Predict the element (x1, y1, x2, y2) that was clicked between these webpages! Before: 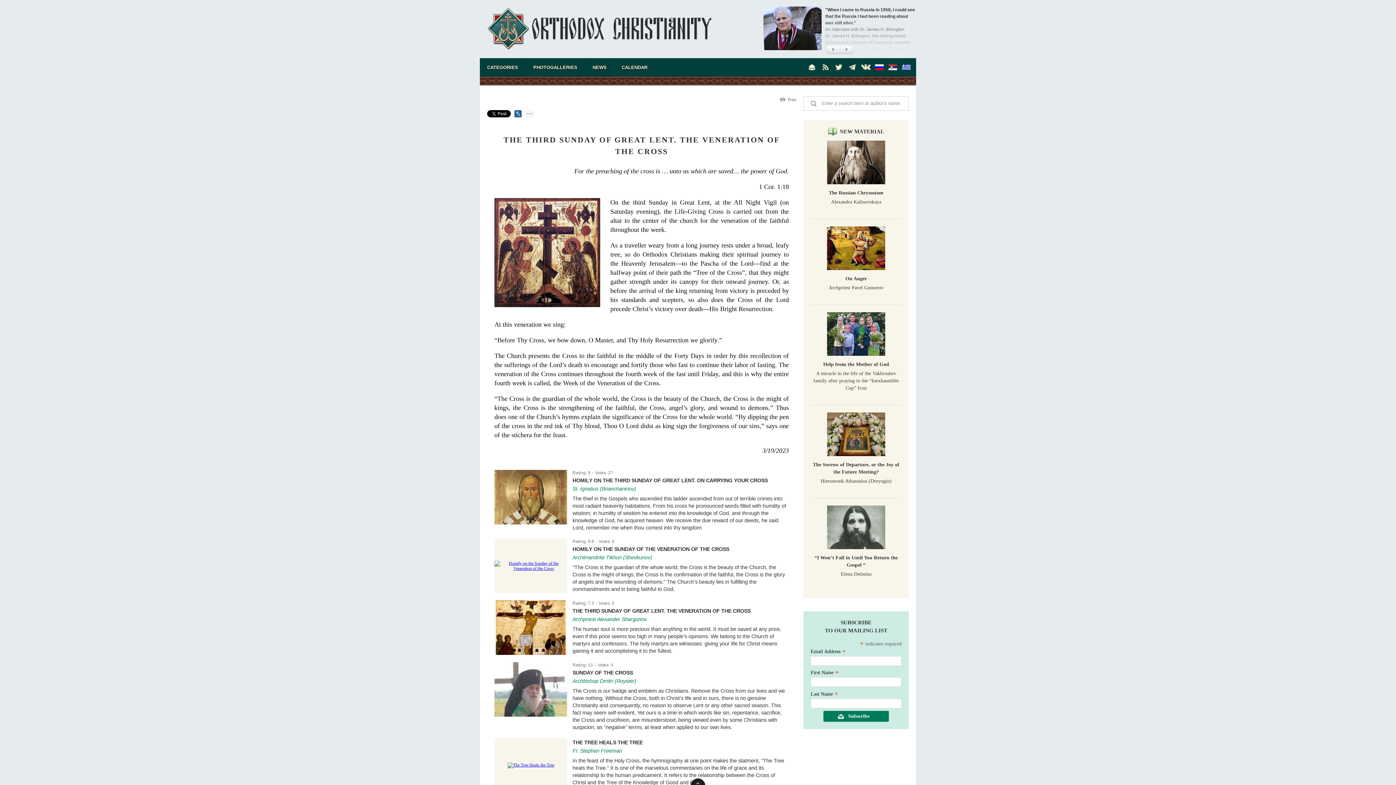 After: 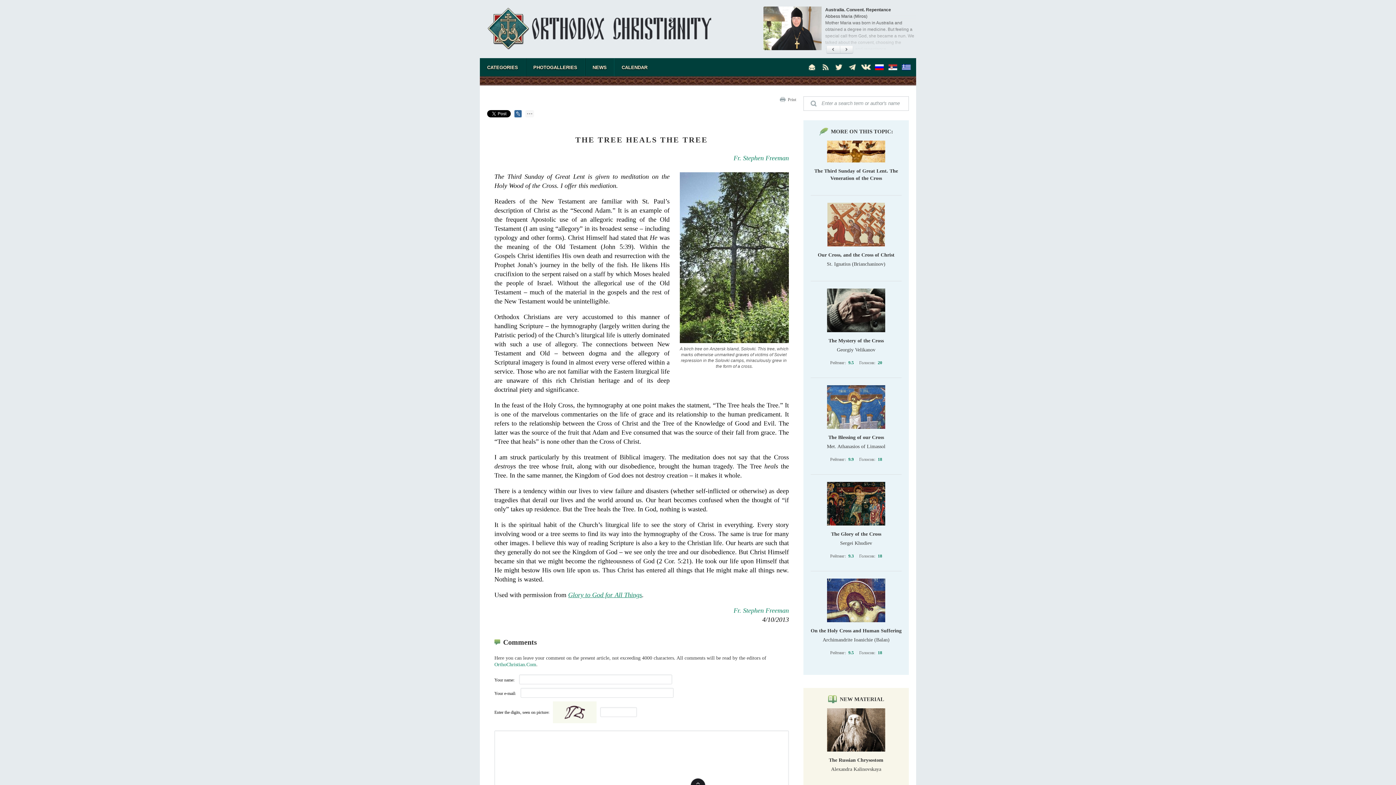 Action: bbox: (572, 748, 622, 754) label: Fr. Stephen Freeman